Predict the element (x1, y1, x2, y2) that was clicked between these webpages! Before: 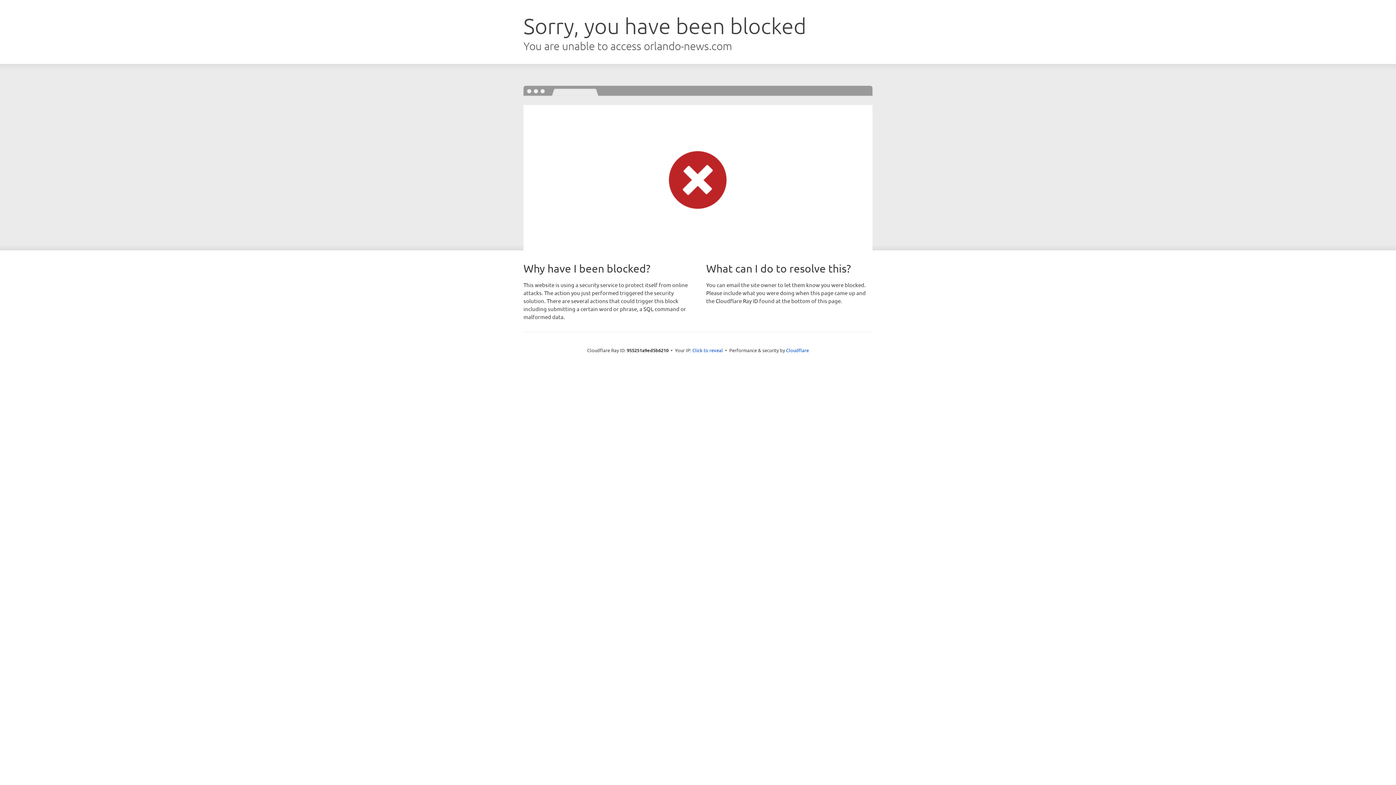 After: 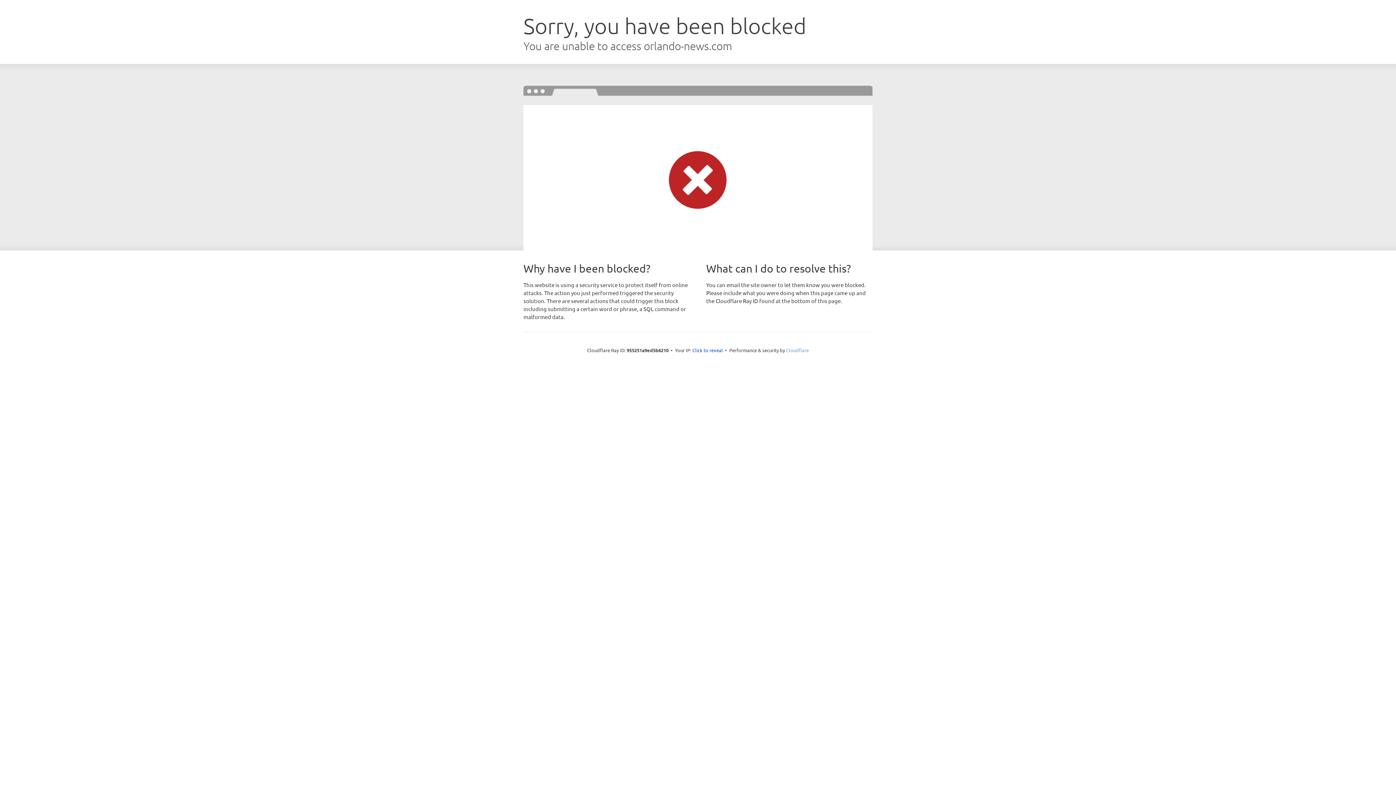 Action: bbox: (786, 347, 809, 353) label: Cloudflare